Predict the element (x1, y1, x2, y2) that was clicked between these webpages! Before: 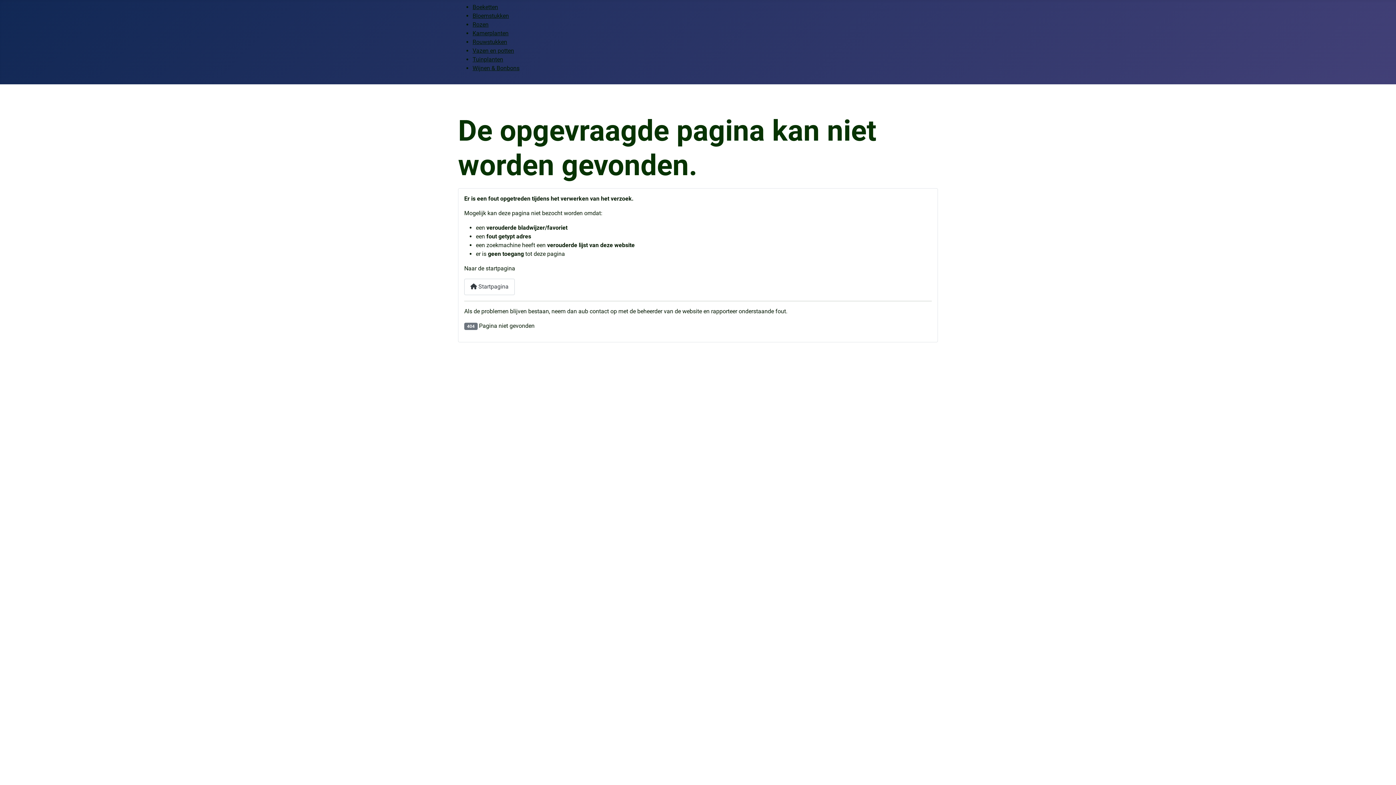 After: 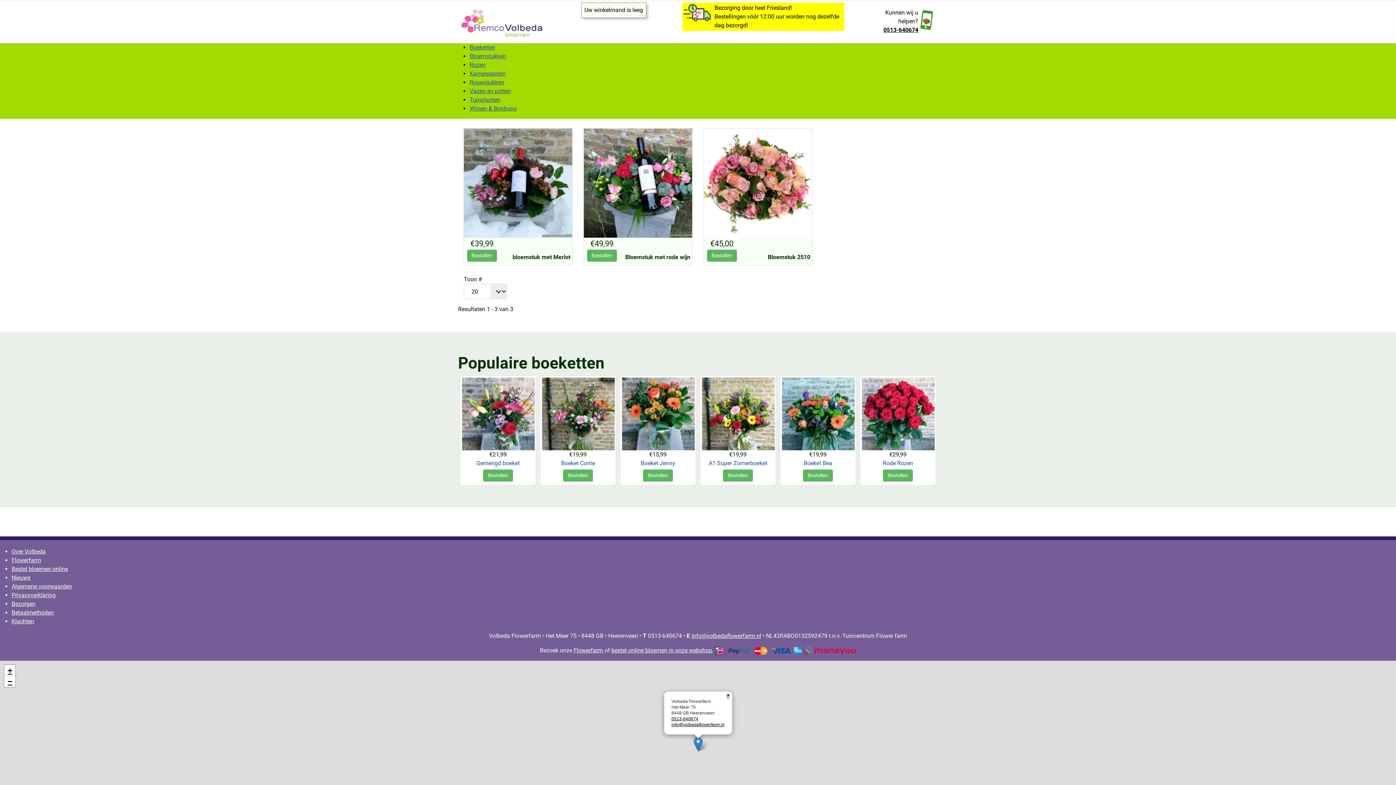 Action: bbox: (472, 12, 509, 19) label: Bloemstukken